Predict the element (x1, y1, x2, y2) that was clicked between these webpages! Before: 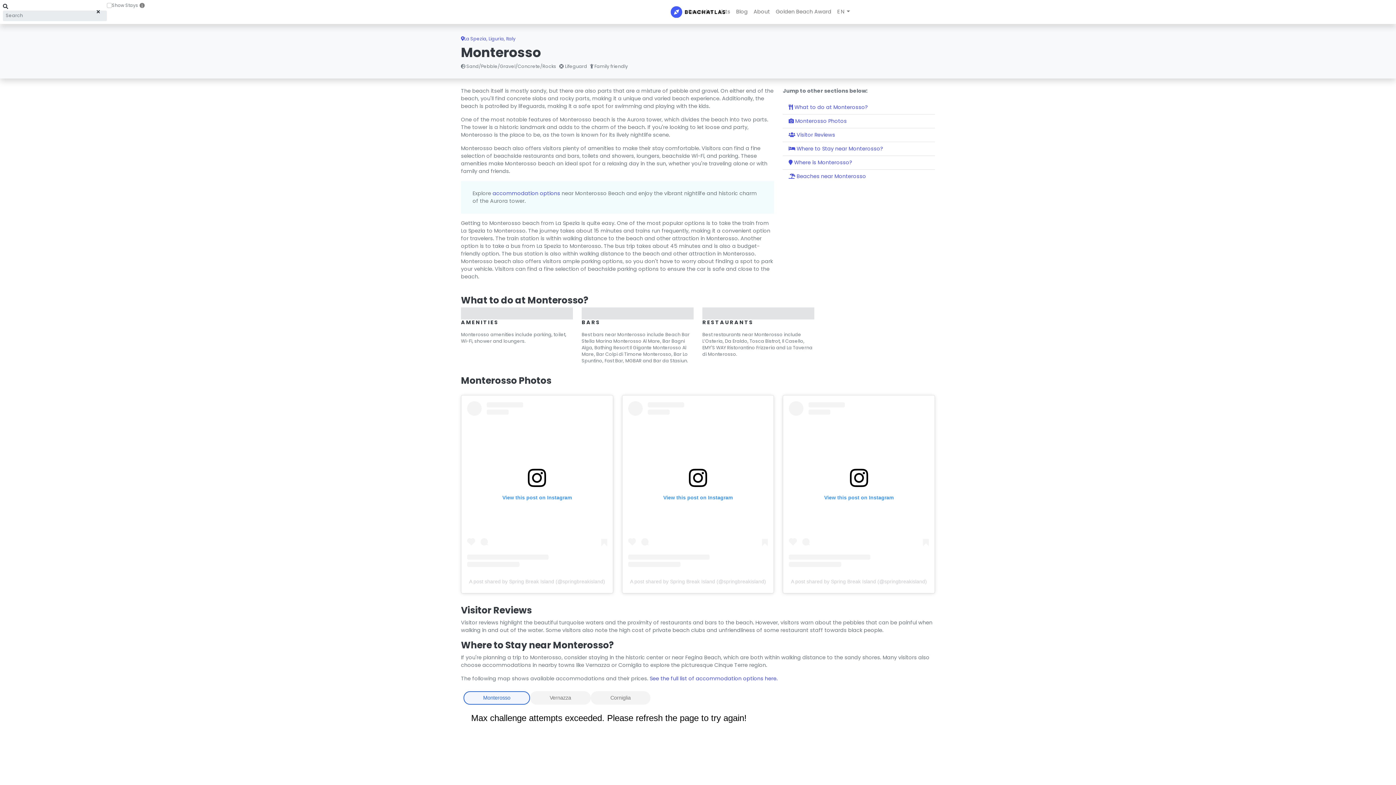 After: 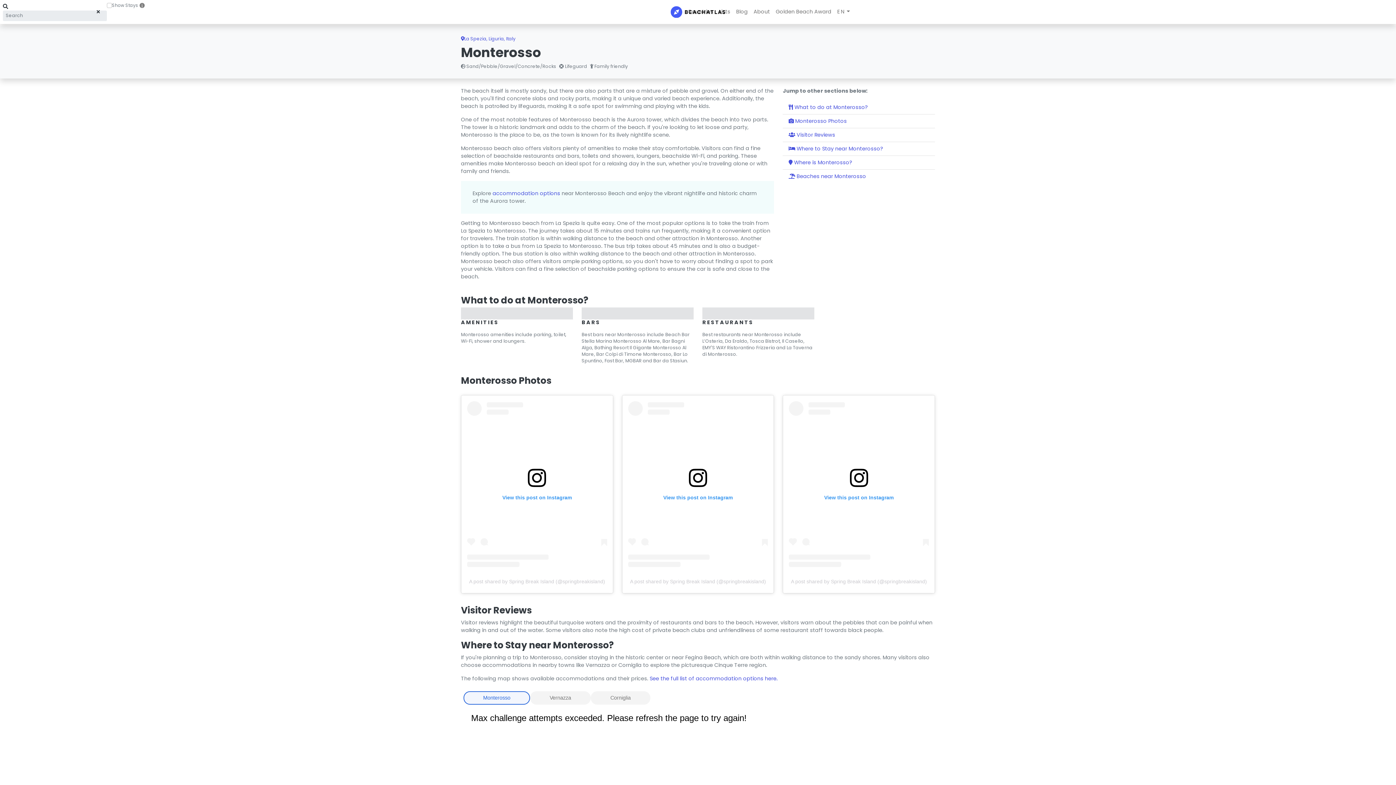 Action: bbox: (630, 578, 766, 584) label: A post shared by Spring Break Island (@springbreakisland)